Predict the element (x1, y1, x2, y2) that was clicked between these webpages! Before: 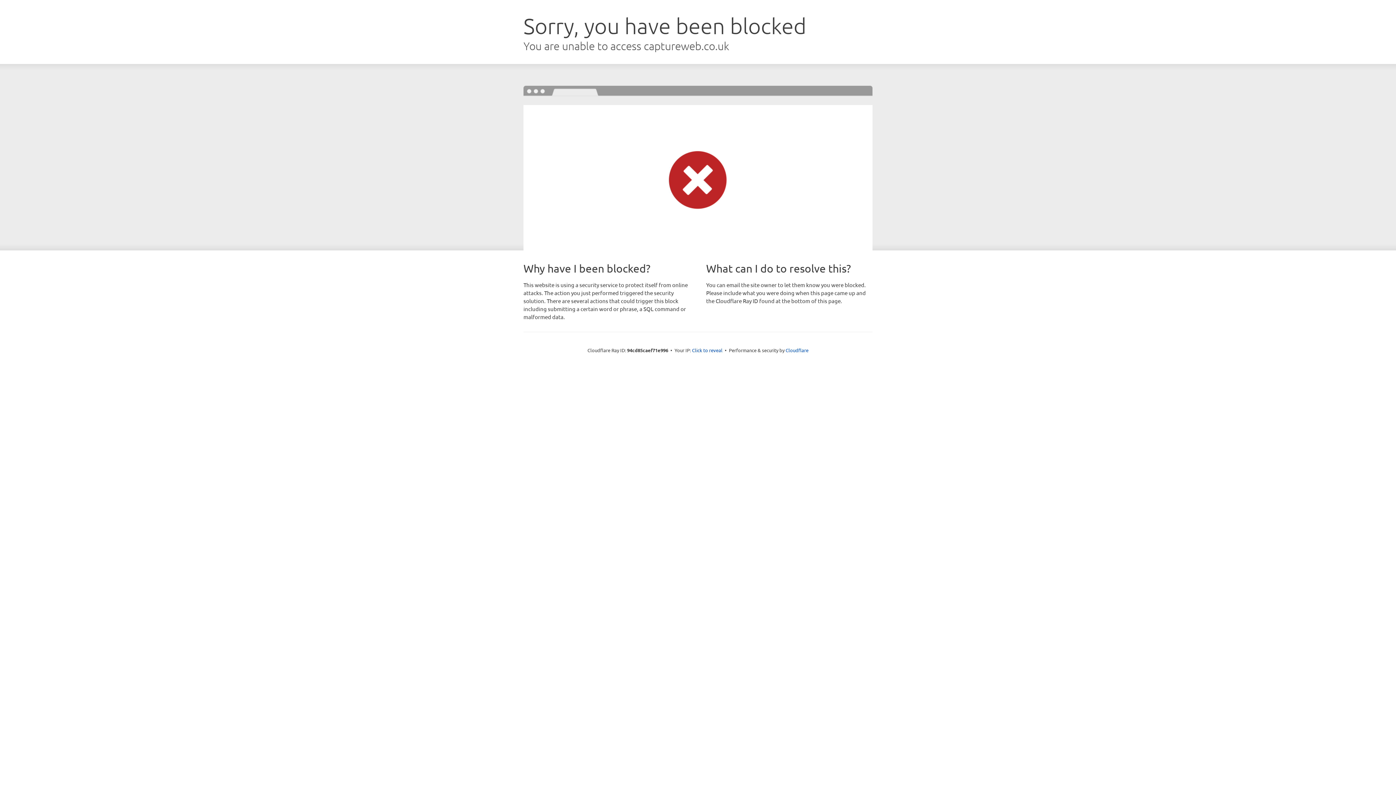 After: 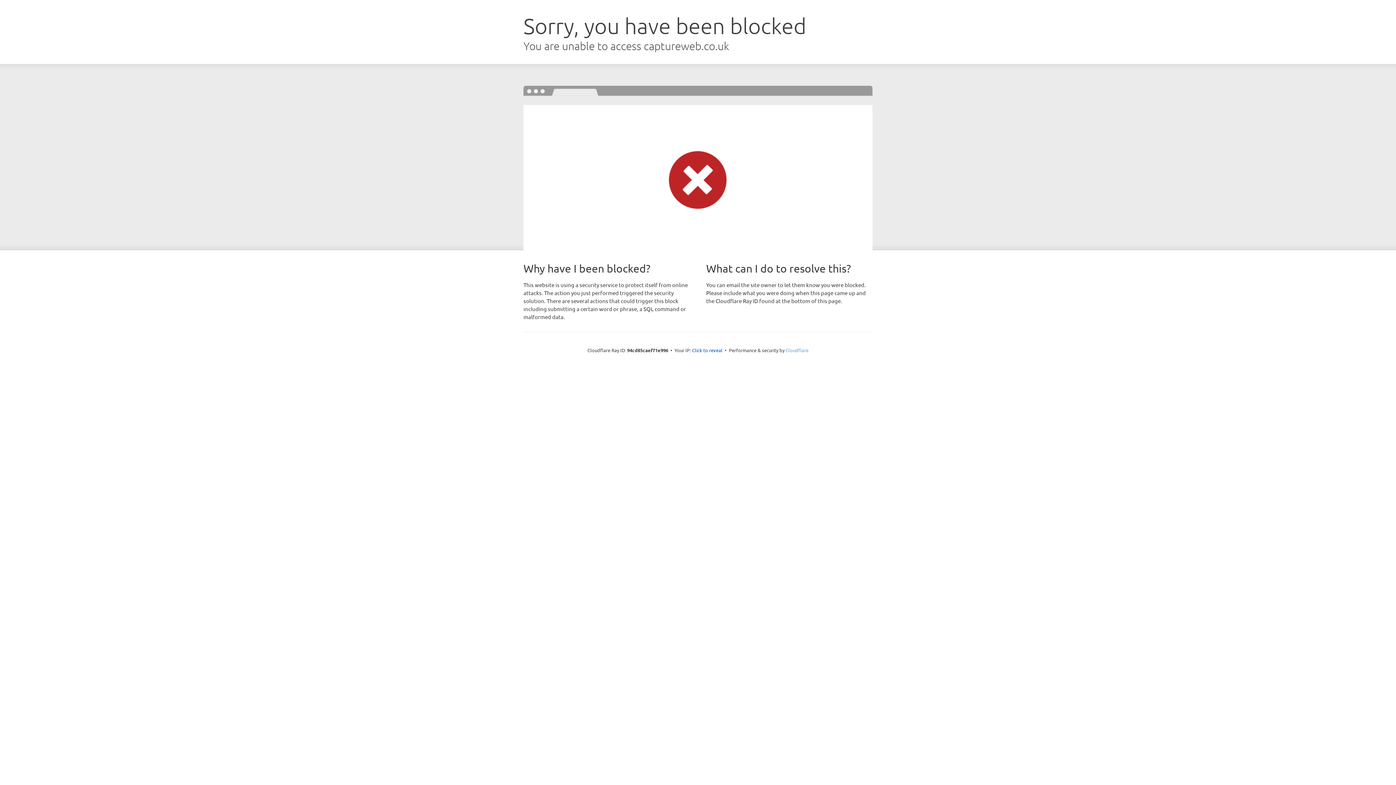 Action: bbox: (785, 347, 808, 353) label: Cloudflare